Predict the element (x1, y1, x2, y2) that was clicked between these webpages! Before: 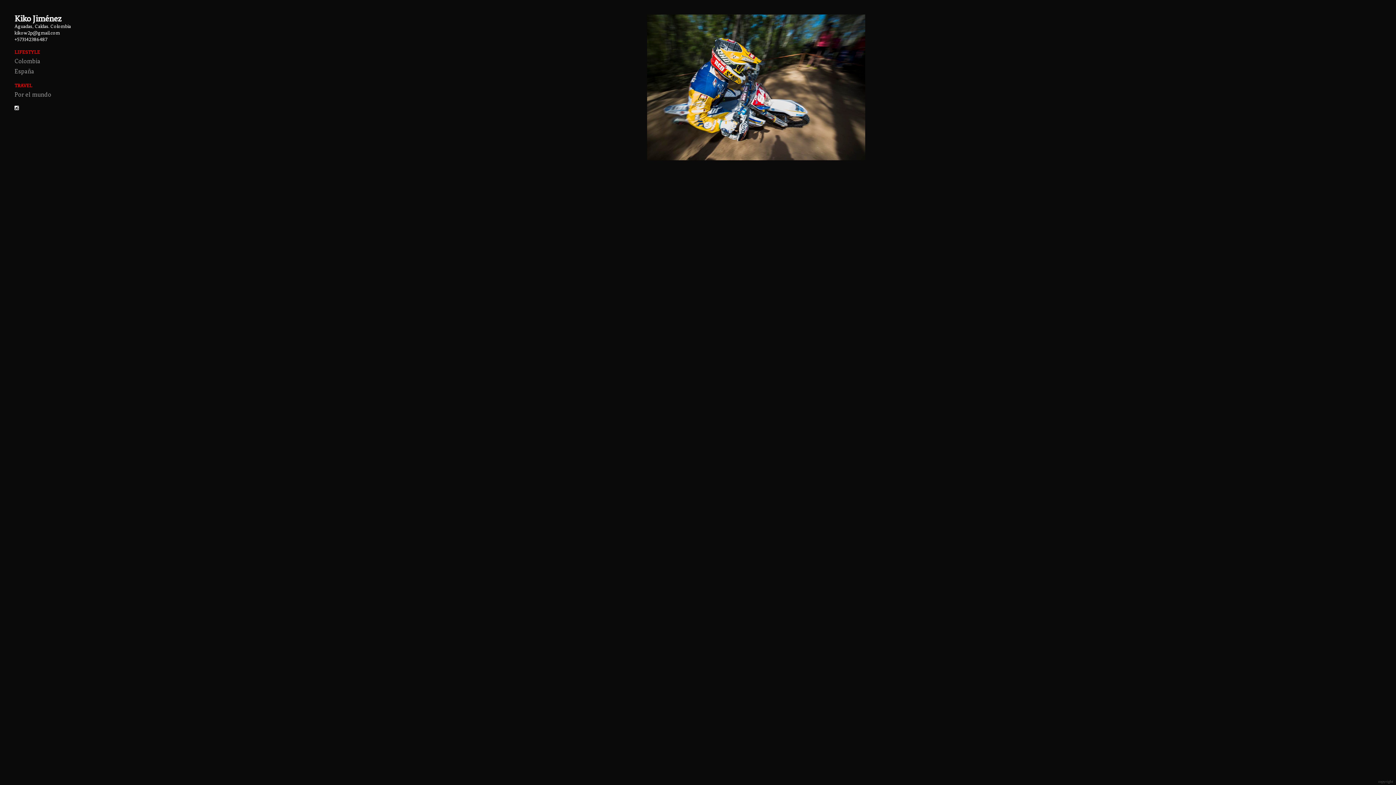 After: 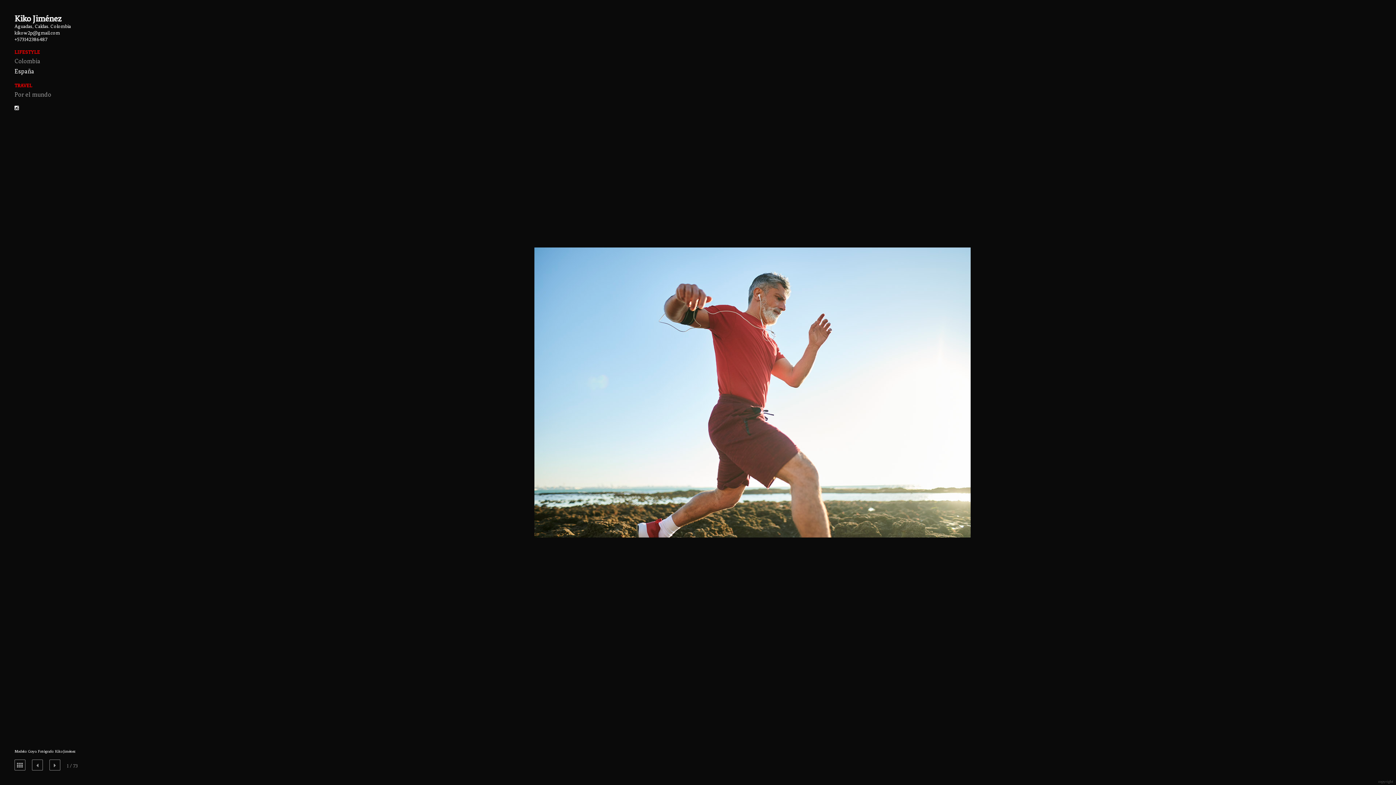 Action: bbox: (14, 67, 34, 74) label: España